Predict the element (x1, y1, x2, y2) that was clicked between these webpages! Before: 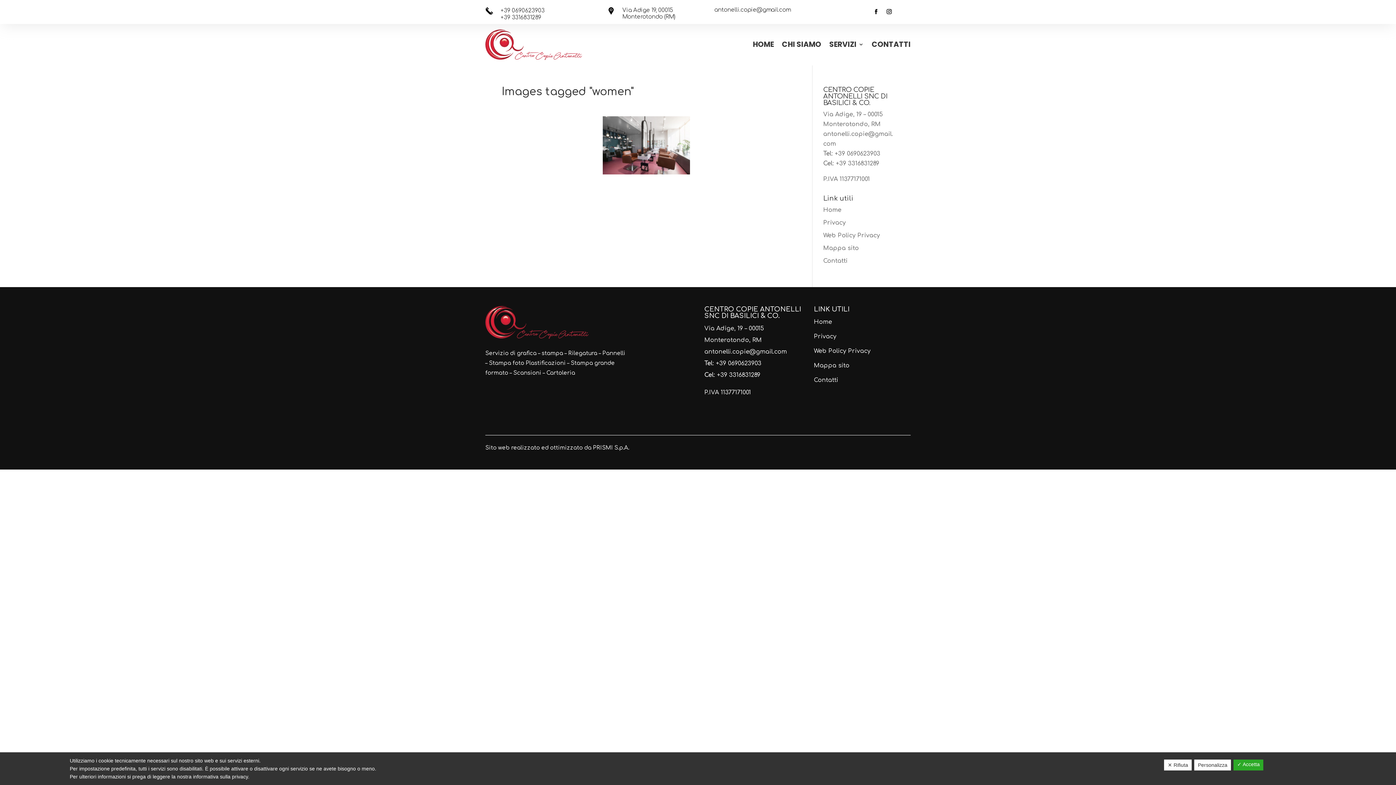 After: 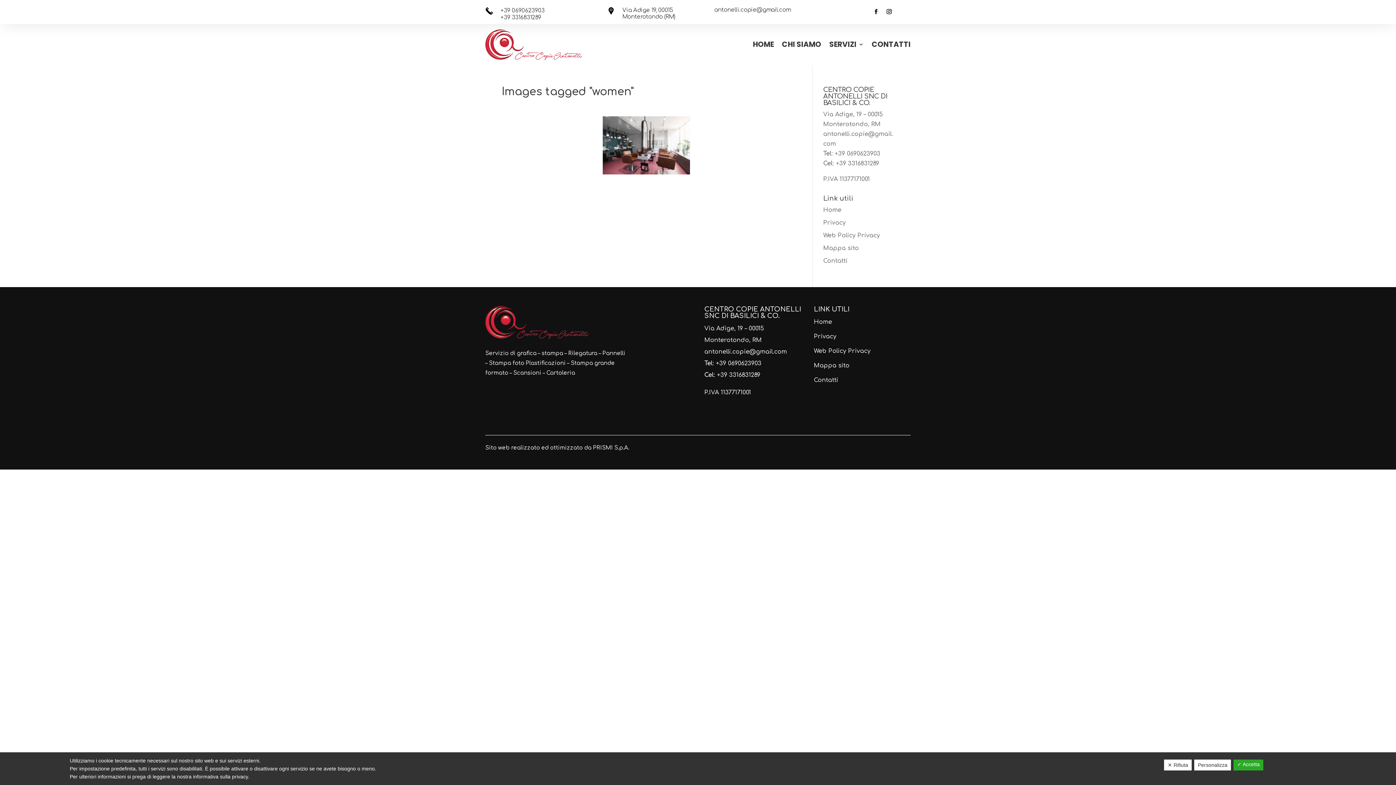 Action: bbox: (500, 7, 544, 13) label: +39 0690623903